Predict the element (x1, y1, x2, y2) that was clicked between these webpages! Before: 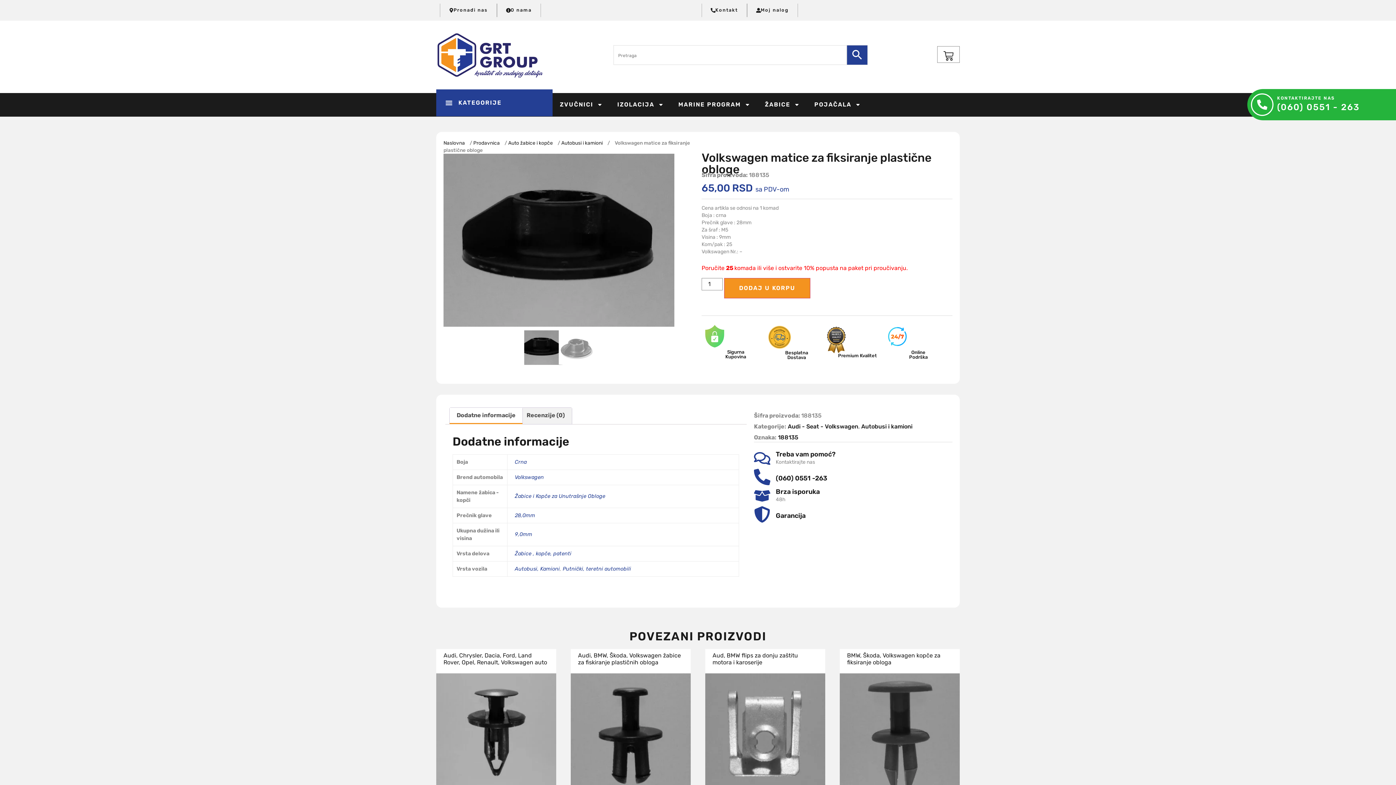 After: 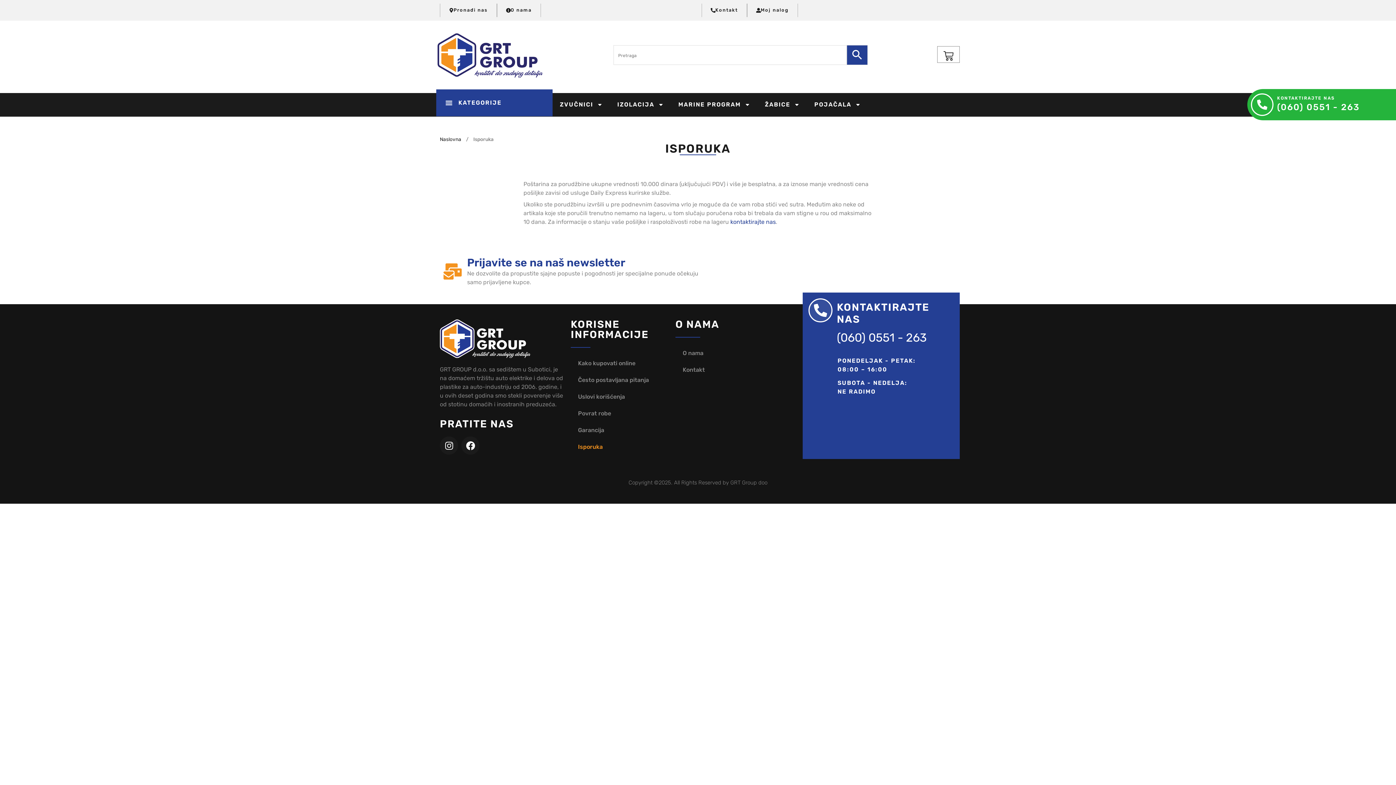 Action: label: Besplatna
Dostava bbox: (766, 325, 827, 359)